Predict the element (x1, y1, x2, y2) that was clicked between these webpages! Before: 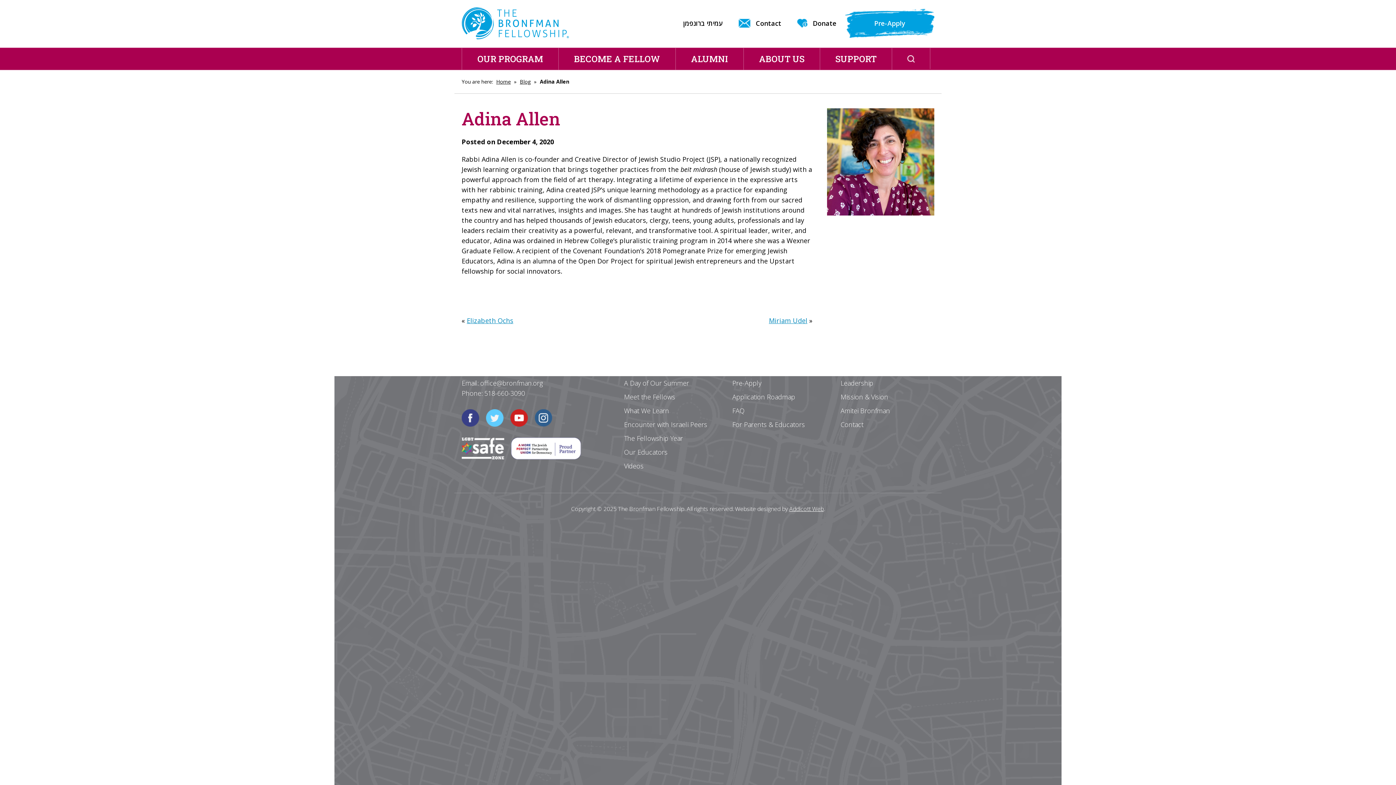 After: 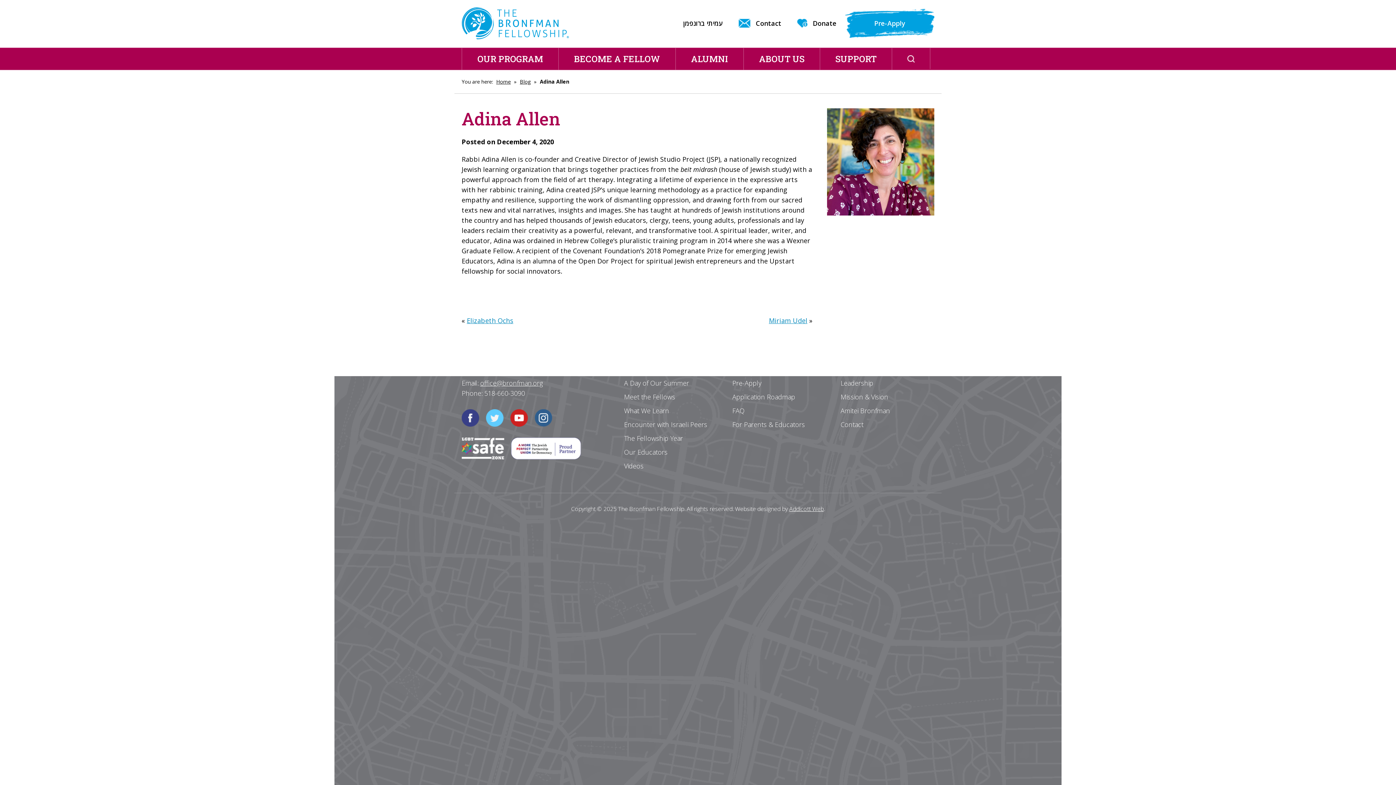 Action: label: office@bronfman.org bbox: (480, 378, 542, 387)